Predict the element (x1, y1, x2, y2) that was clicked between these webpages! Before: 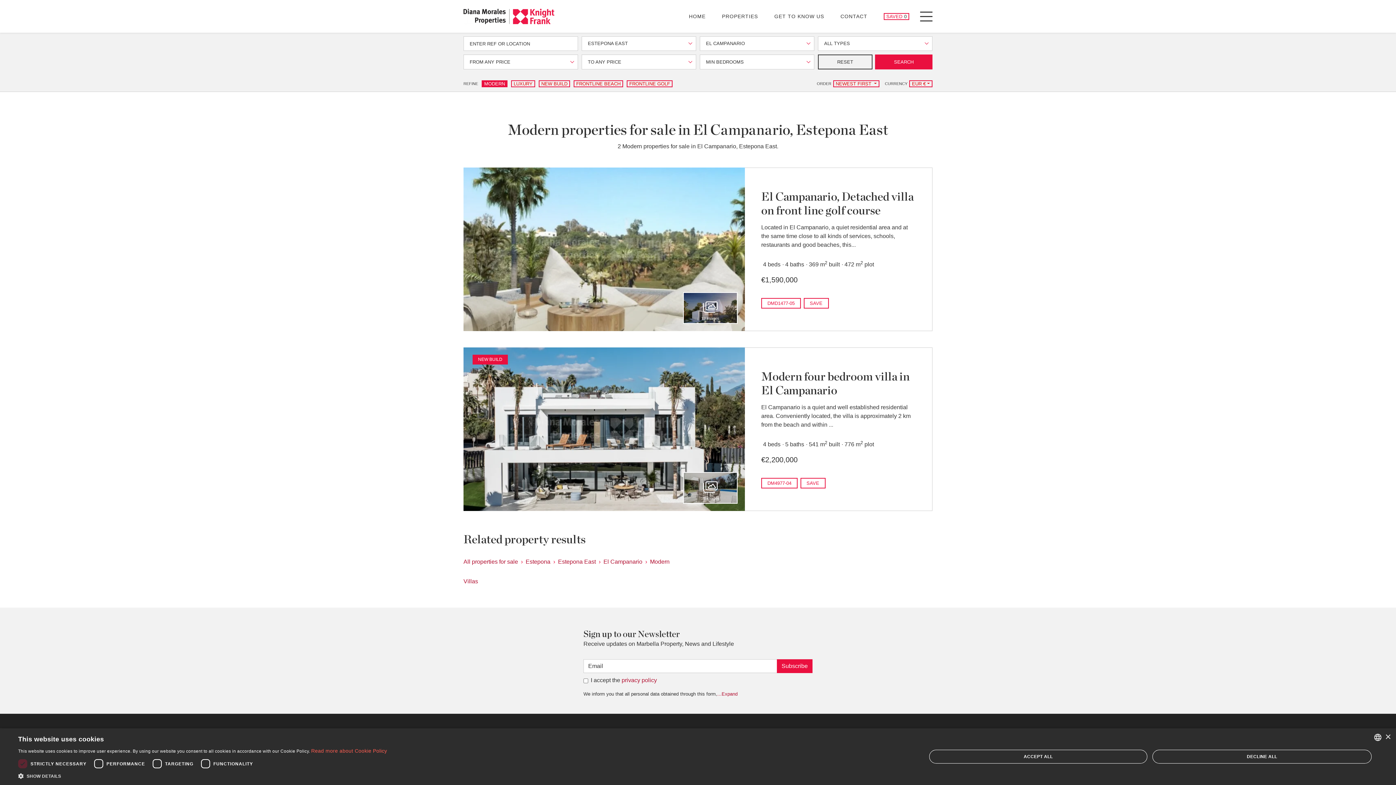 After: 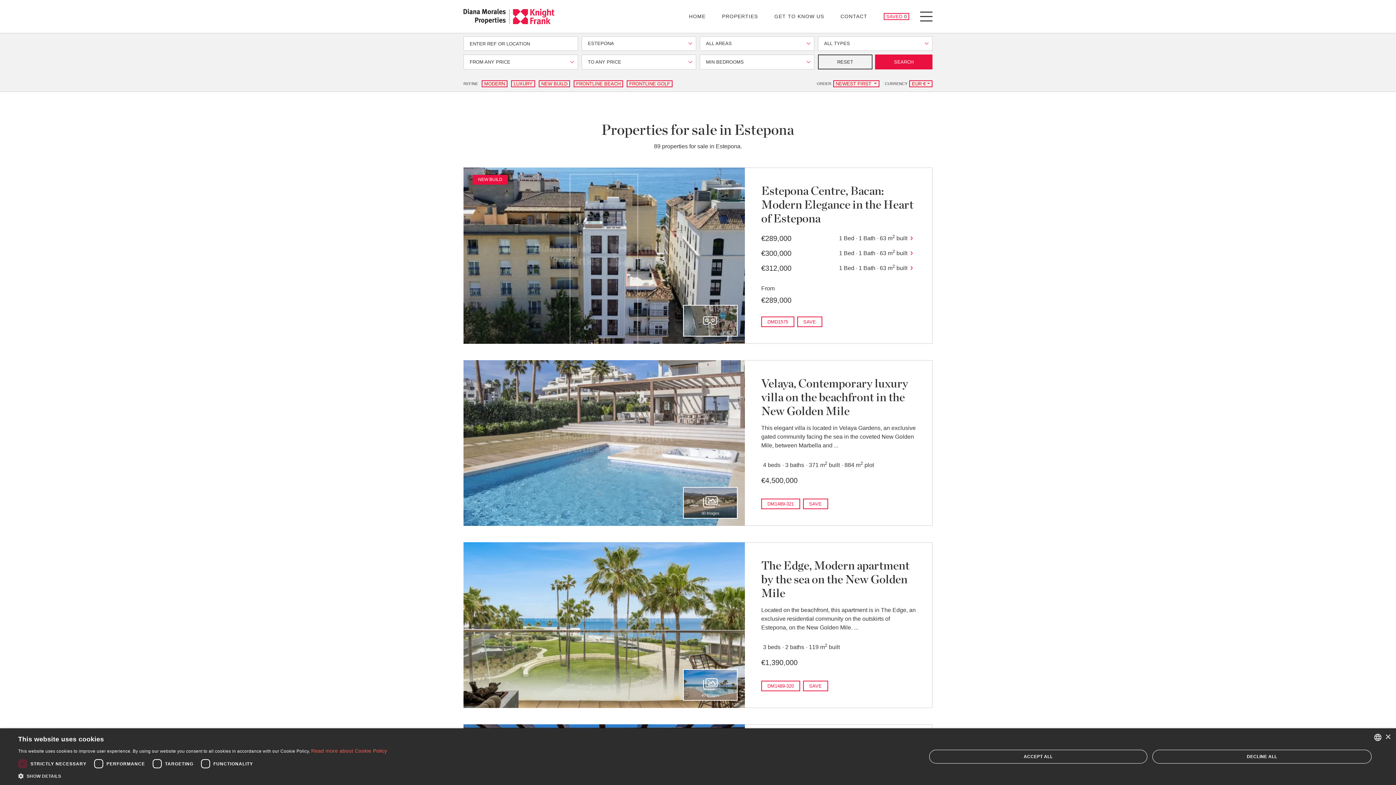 Action: bbox: (525, 558, 550, 564) label: Estepona